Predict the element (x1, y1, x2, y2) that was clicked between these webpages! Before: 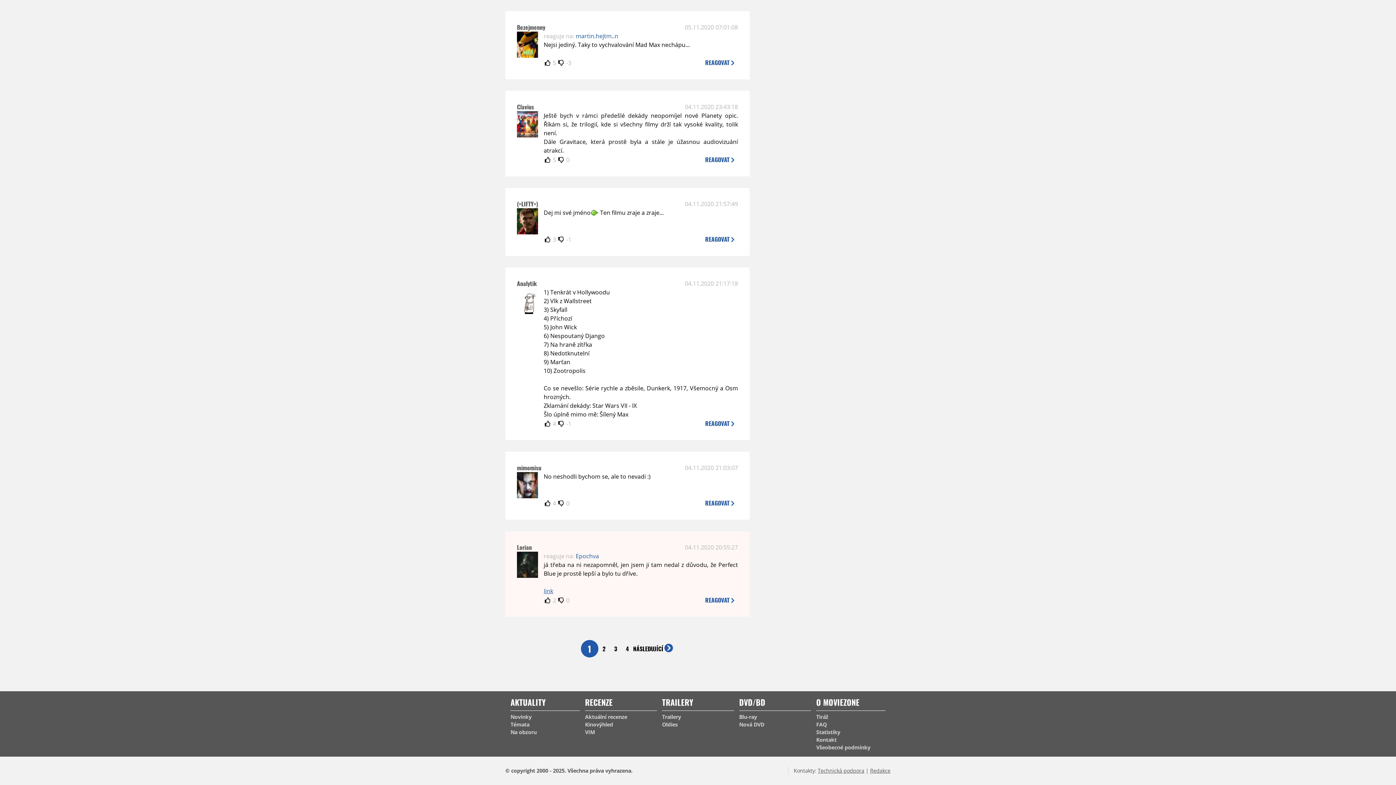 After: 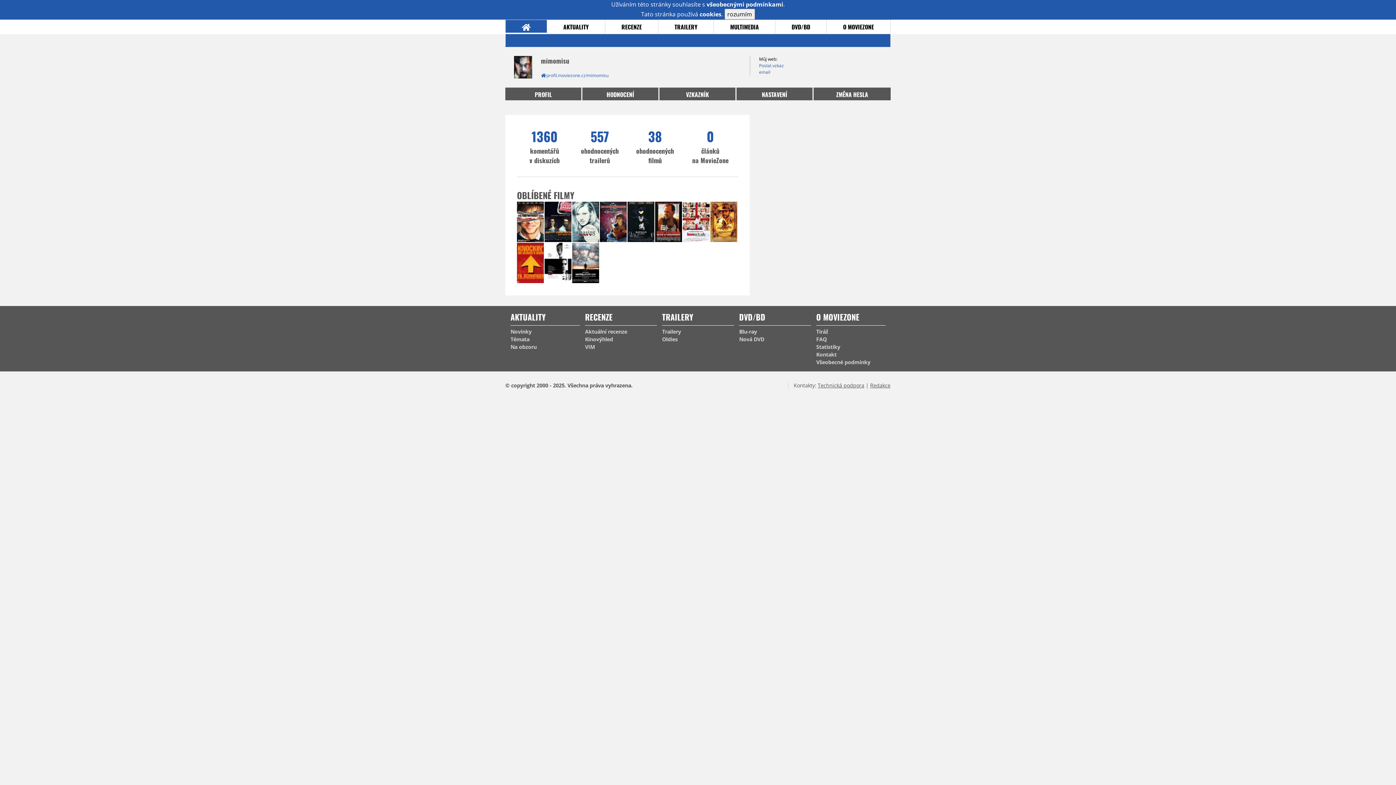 Action: label: mimomisu bbox: (517, 463, 541, 472)